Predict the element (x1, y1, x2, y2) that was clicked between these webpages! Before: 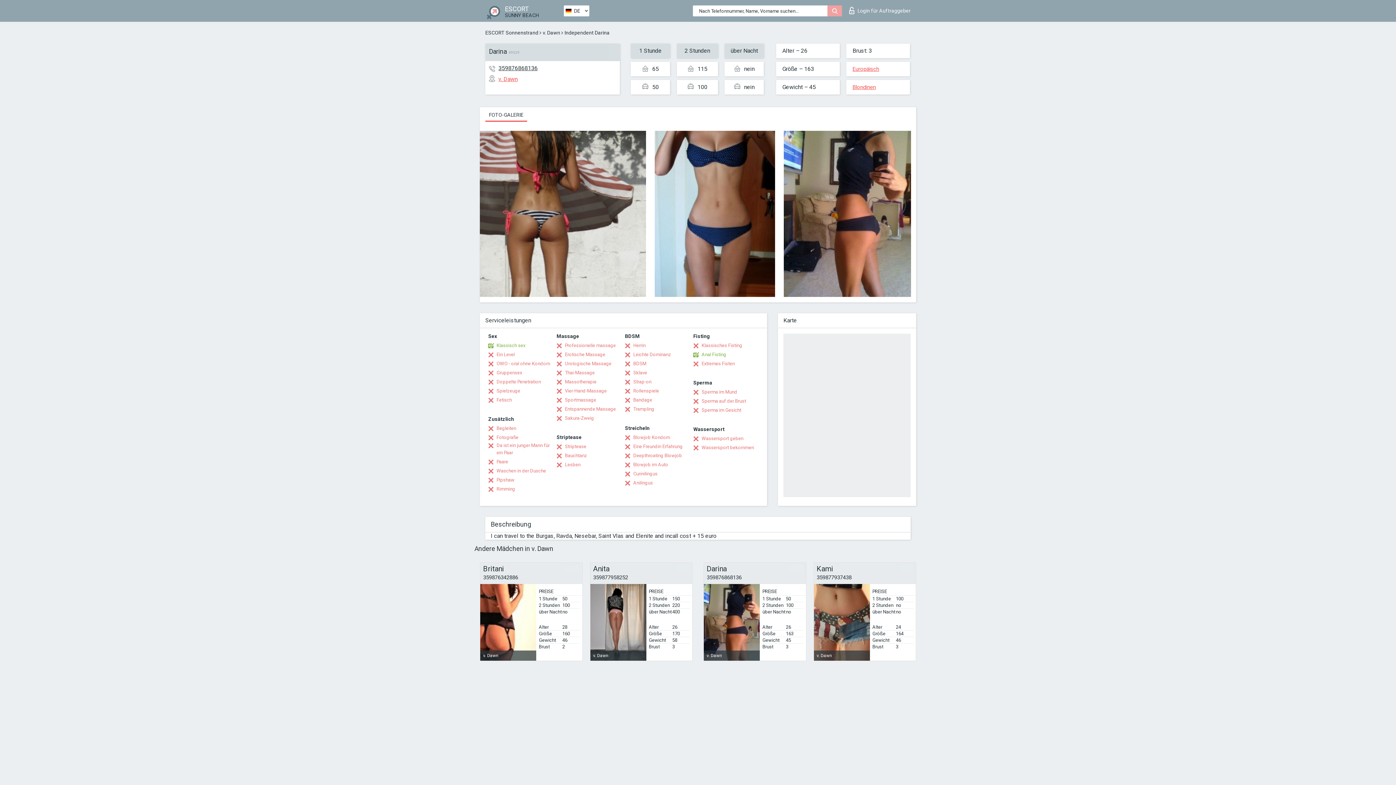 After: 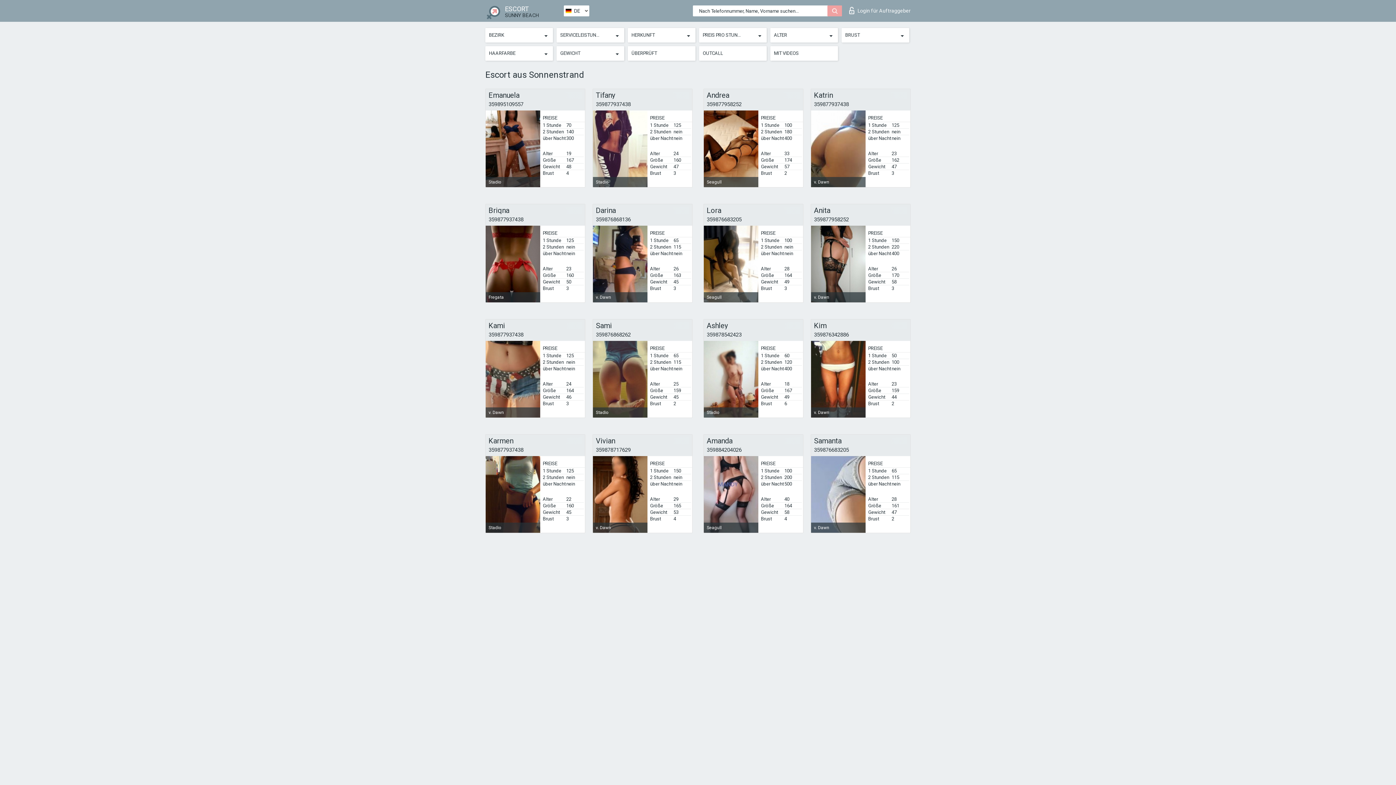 Action: bbox: (485, 1, 562, 19) label:  ESCORT
SUNNY BEACH